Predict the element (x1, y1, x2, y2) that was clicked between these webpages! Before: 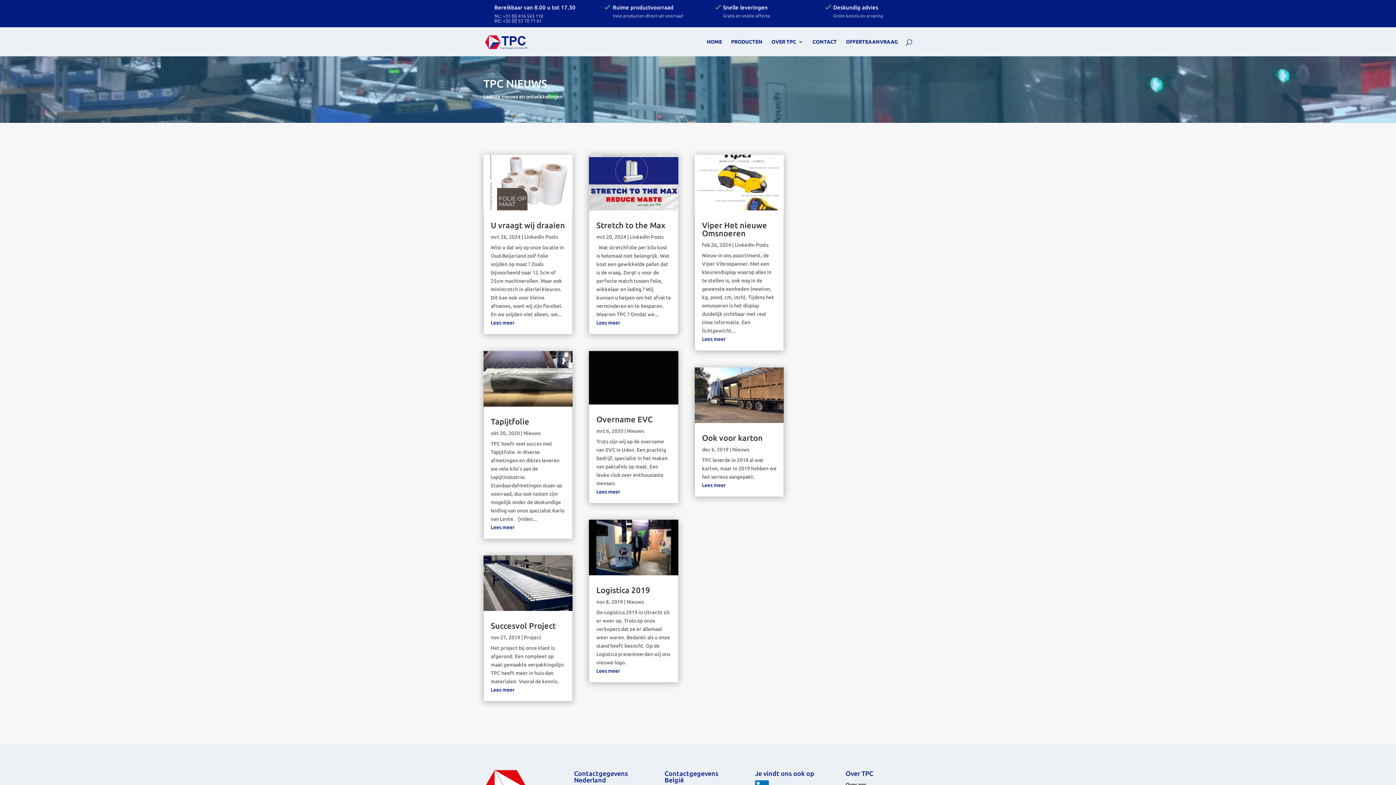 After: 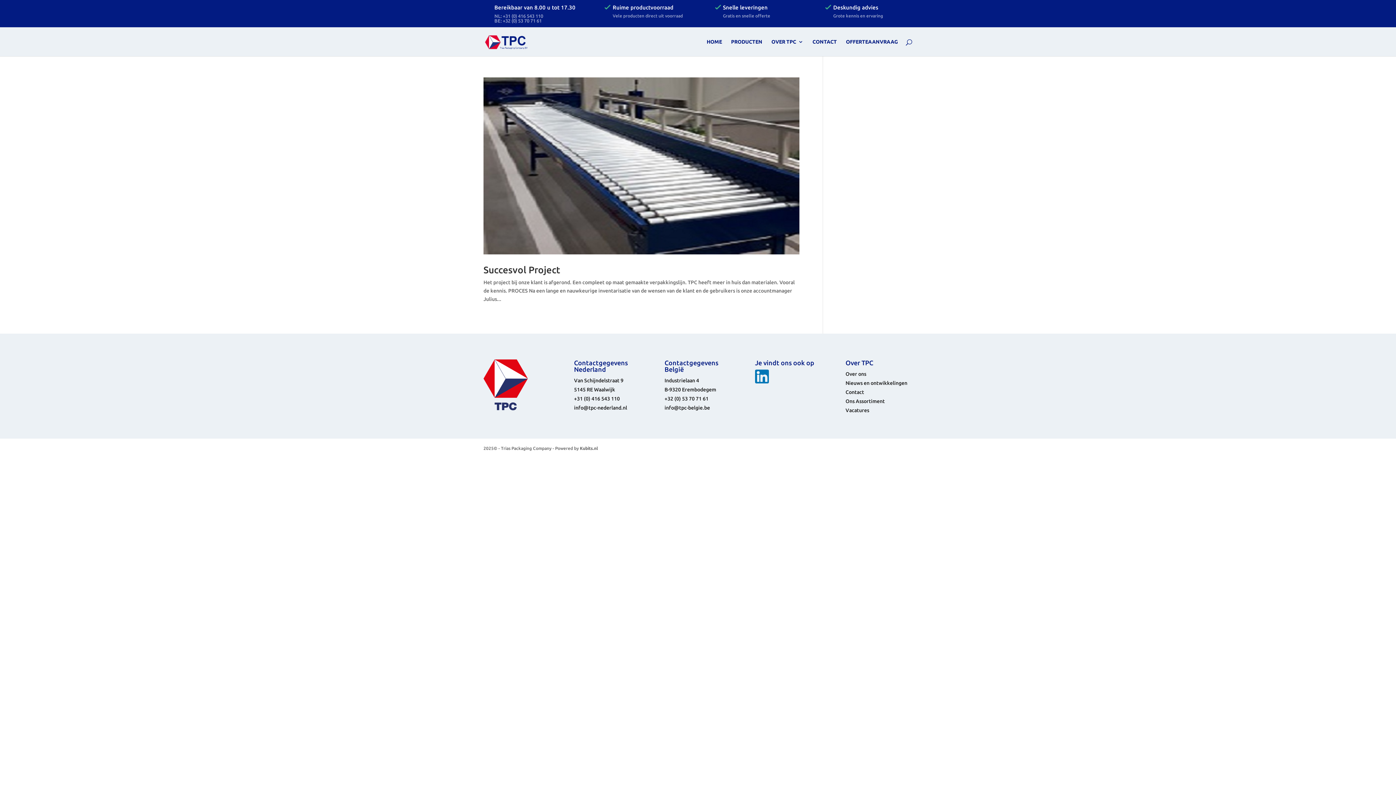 Action: label: Project bbox: (524, 635, 541, 640)